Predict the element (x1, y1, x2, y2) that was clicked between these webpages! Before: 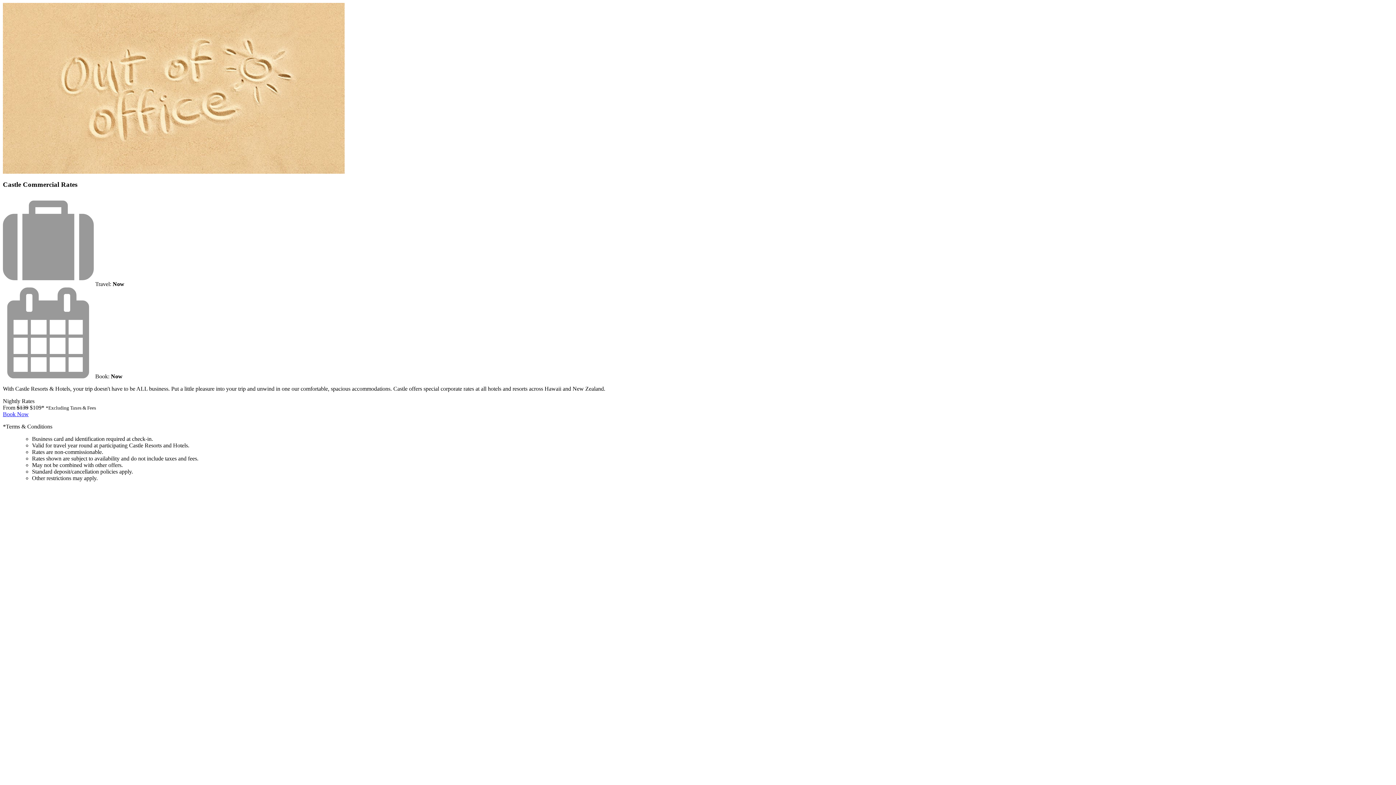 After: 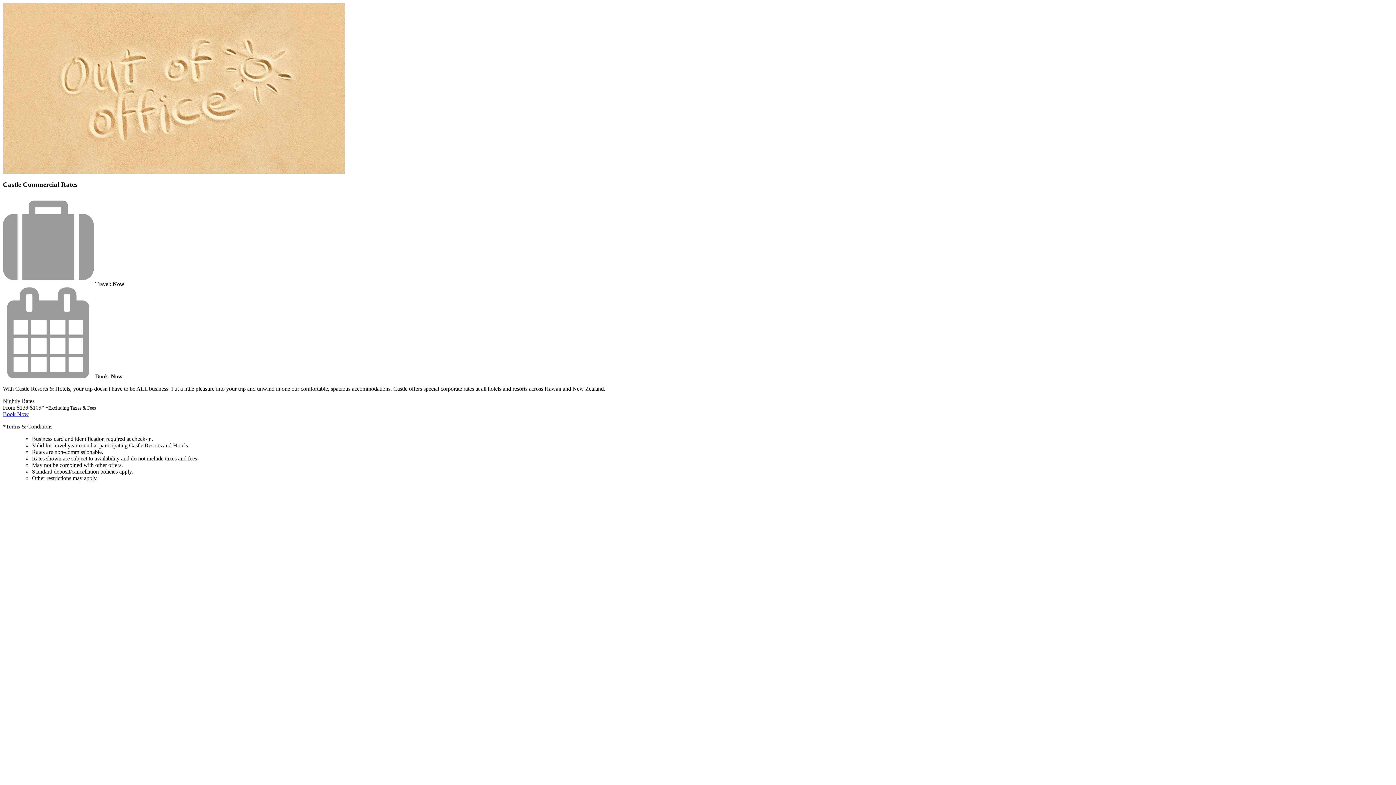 Action: label: Book Now bbox: (2, 411, 28, 417)